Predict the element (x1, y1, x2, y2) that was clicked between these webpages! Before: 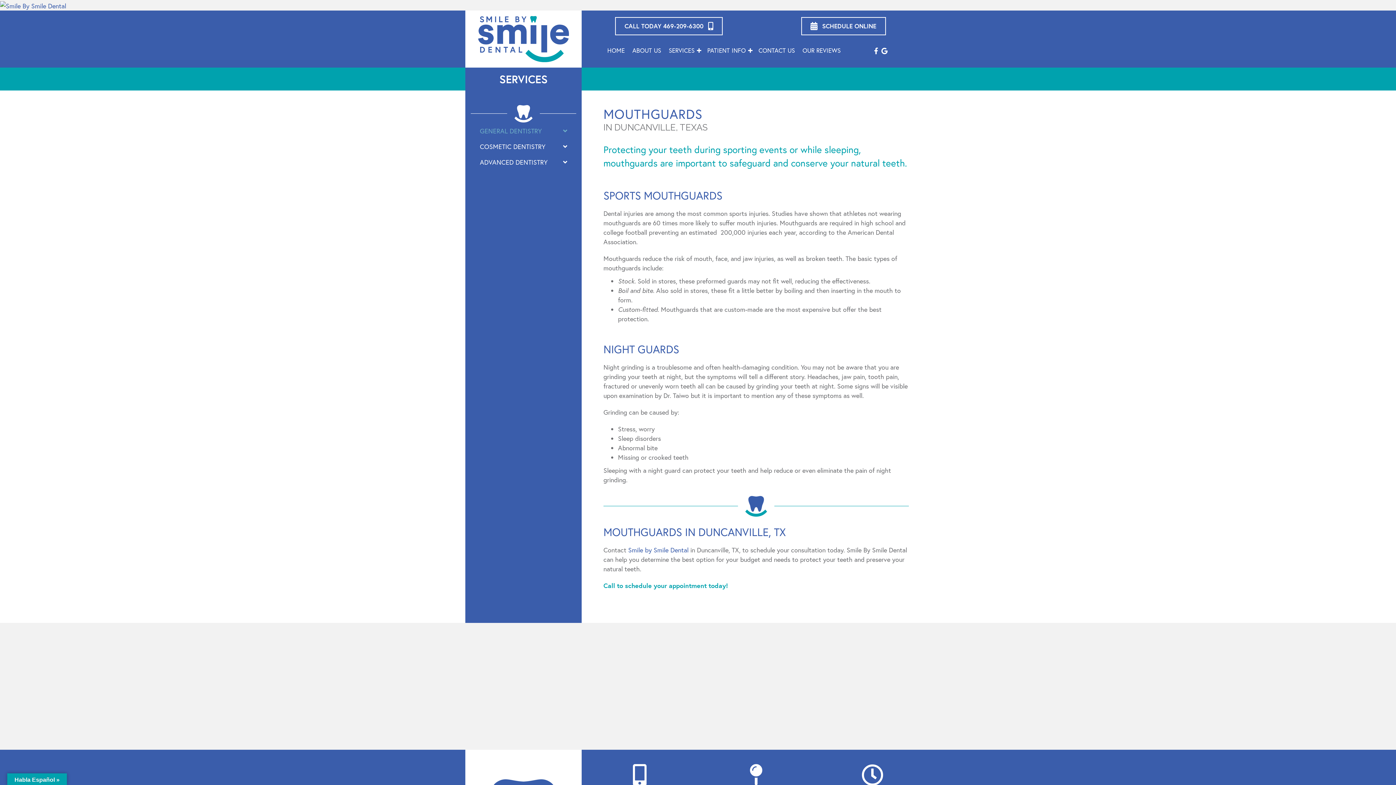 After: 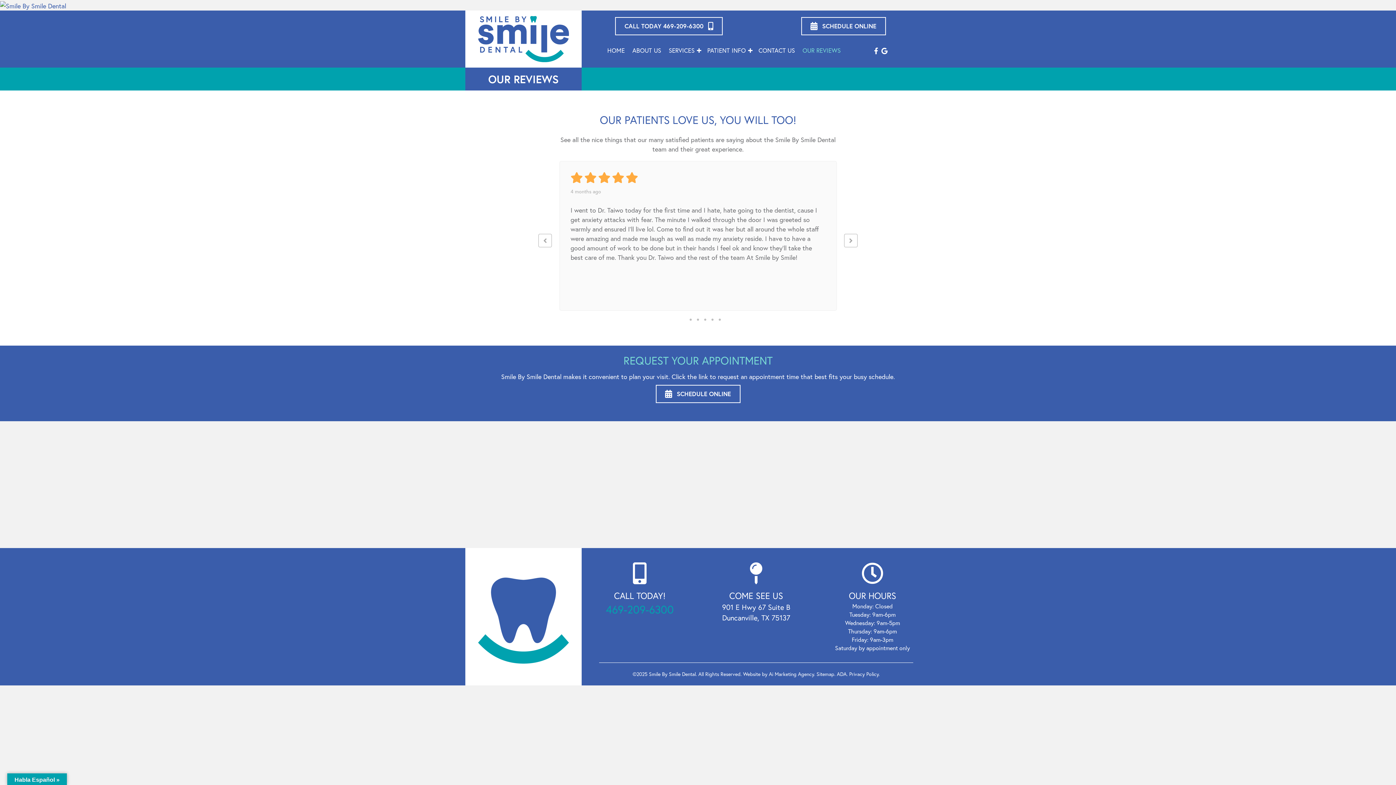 Action: label: OUR REVIEWS bbox: (799, 42, 844, 58)